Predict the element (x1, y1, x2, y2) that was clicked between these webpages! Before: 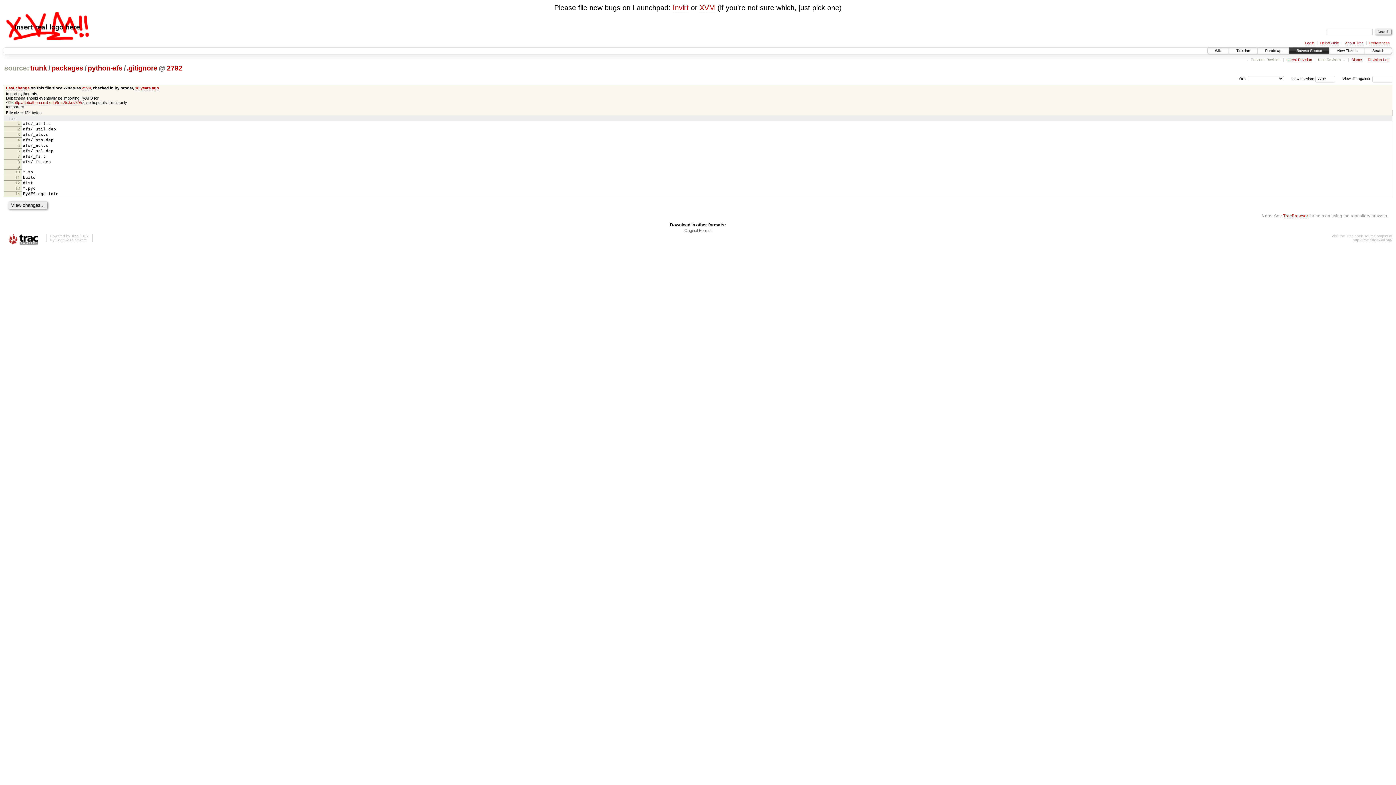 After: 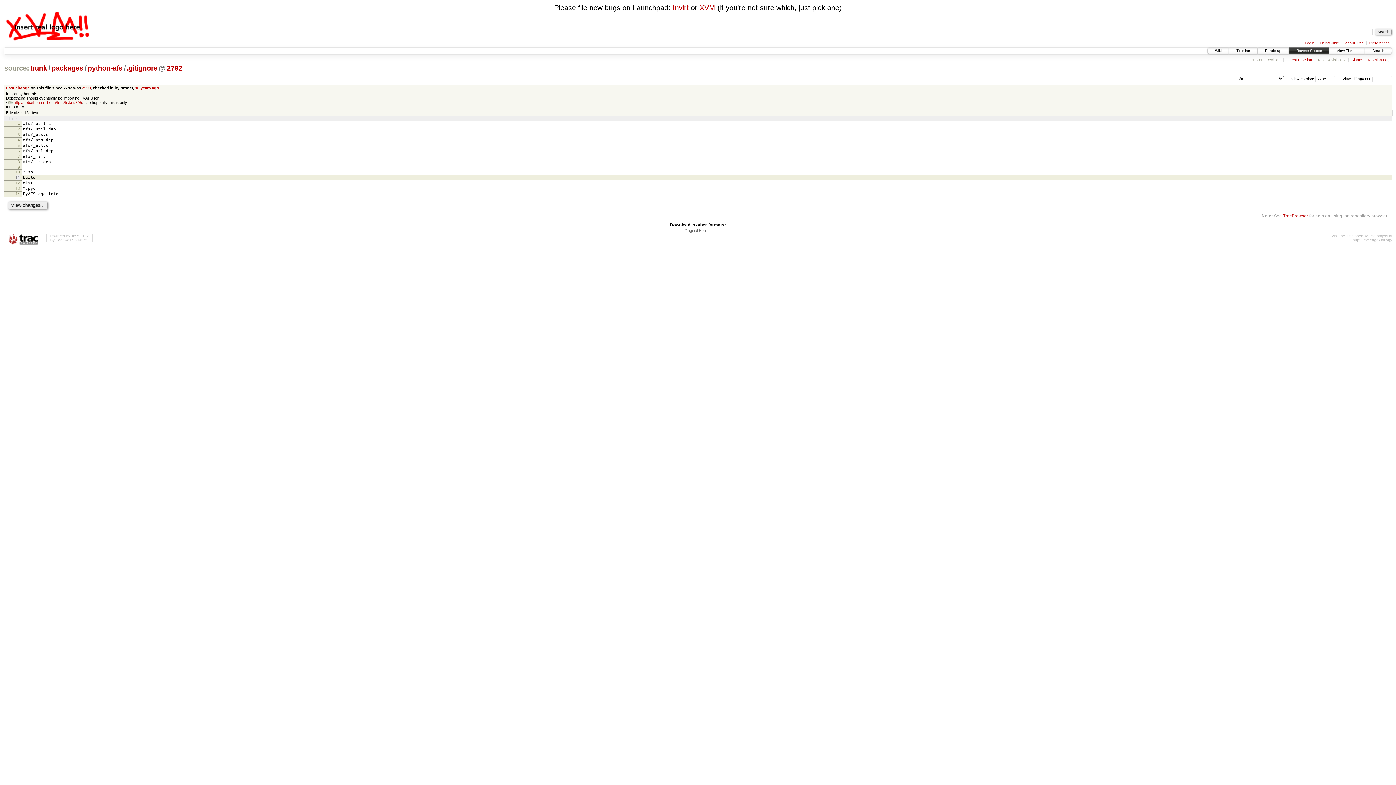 Action: bbox: (15, 175, 19, 179) label: 11